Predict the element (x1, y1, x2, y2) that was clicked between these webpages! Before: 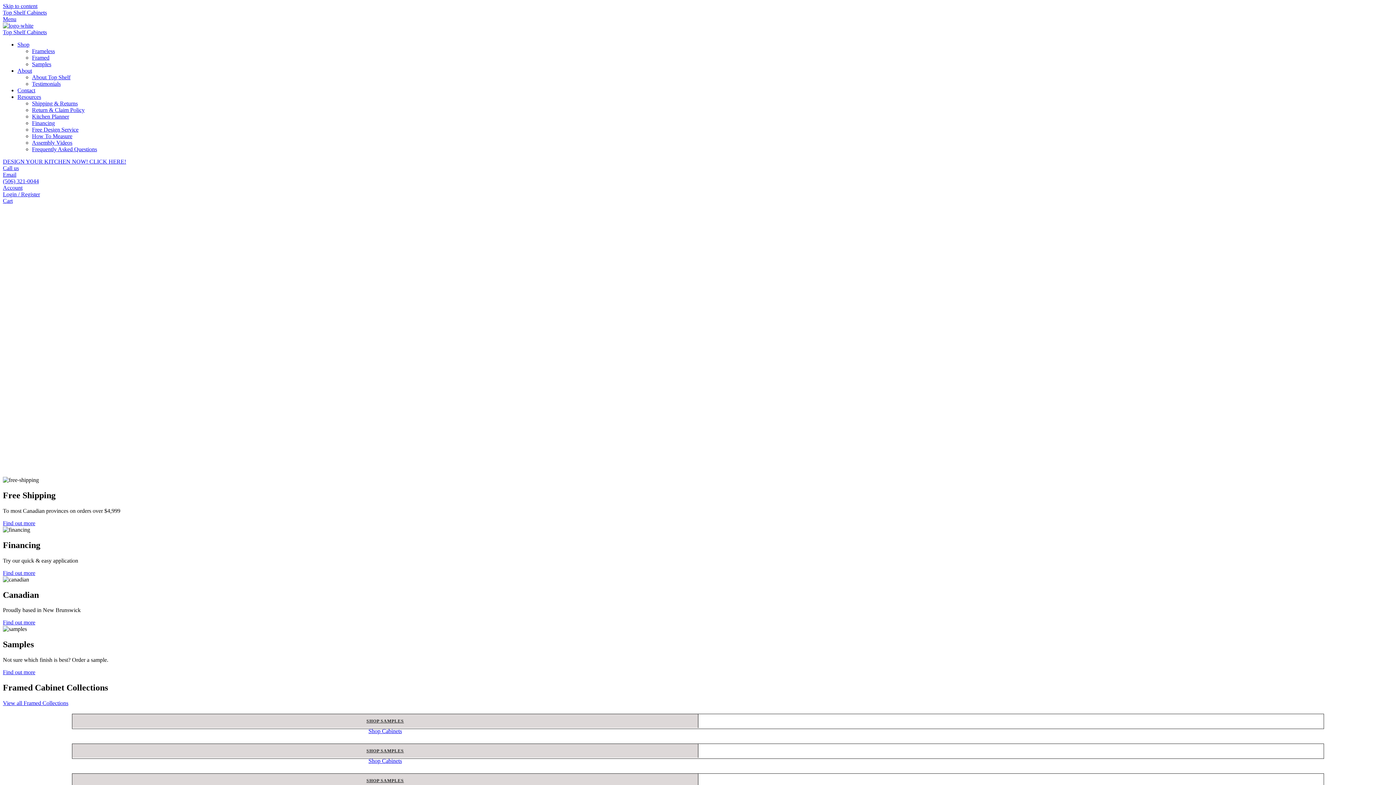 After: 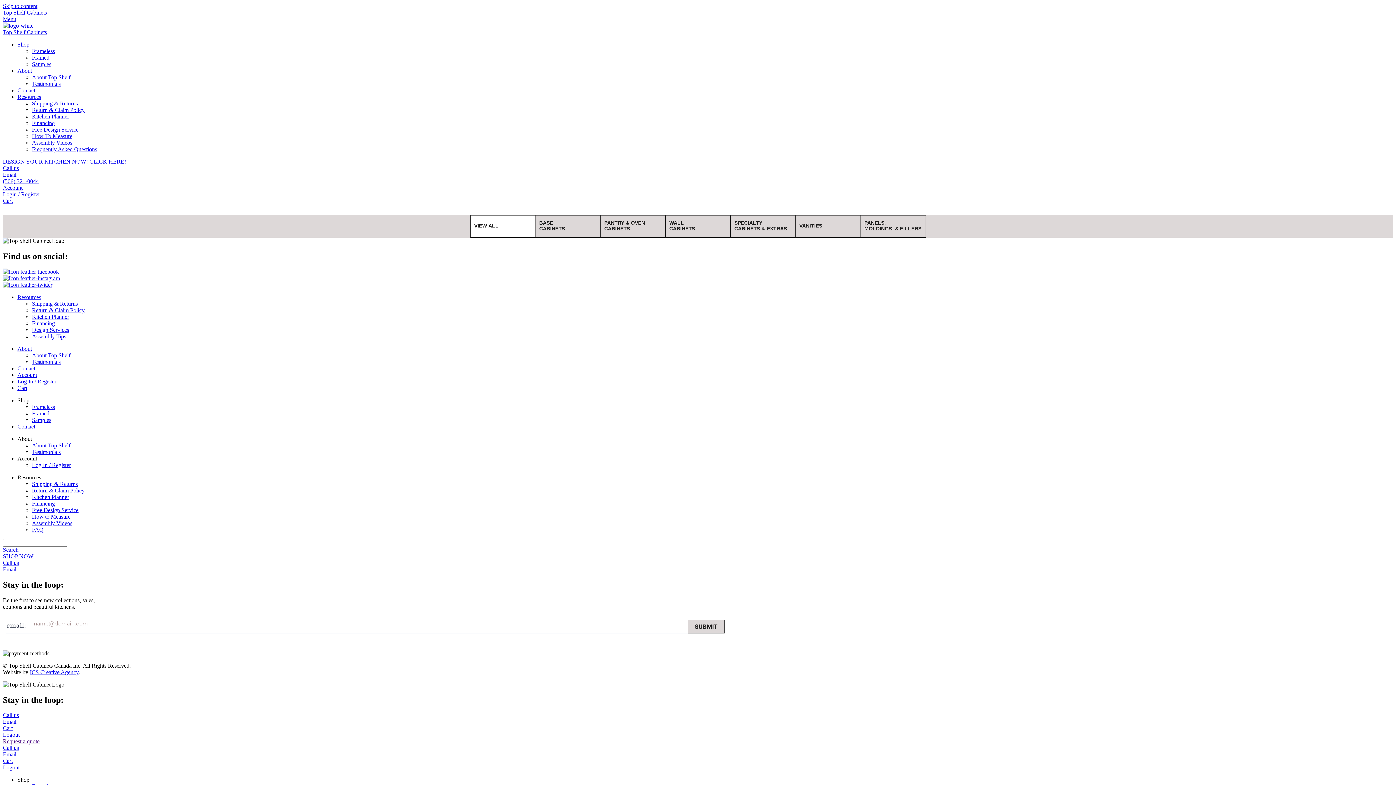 Action: bbox: (32, 61, 51, 67) label: Samples